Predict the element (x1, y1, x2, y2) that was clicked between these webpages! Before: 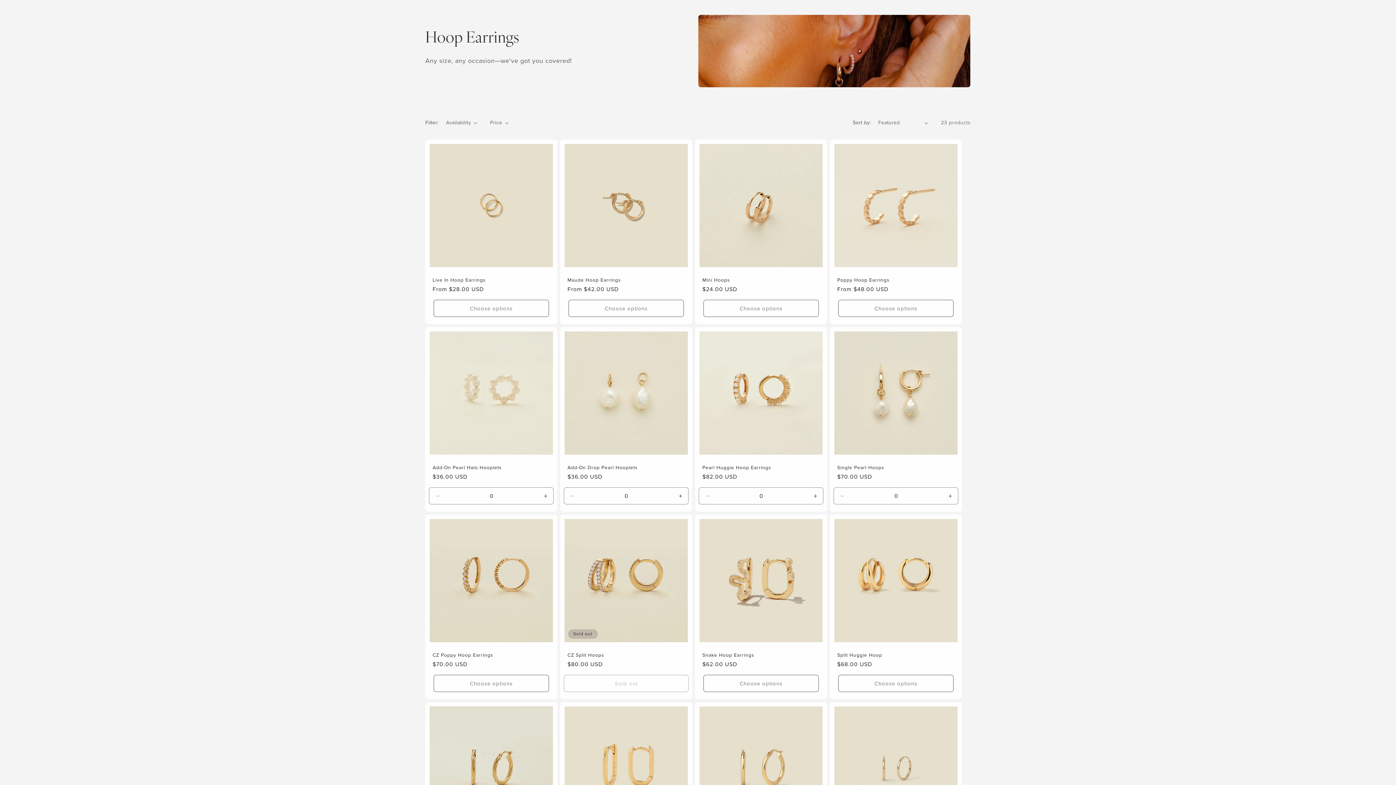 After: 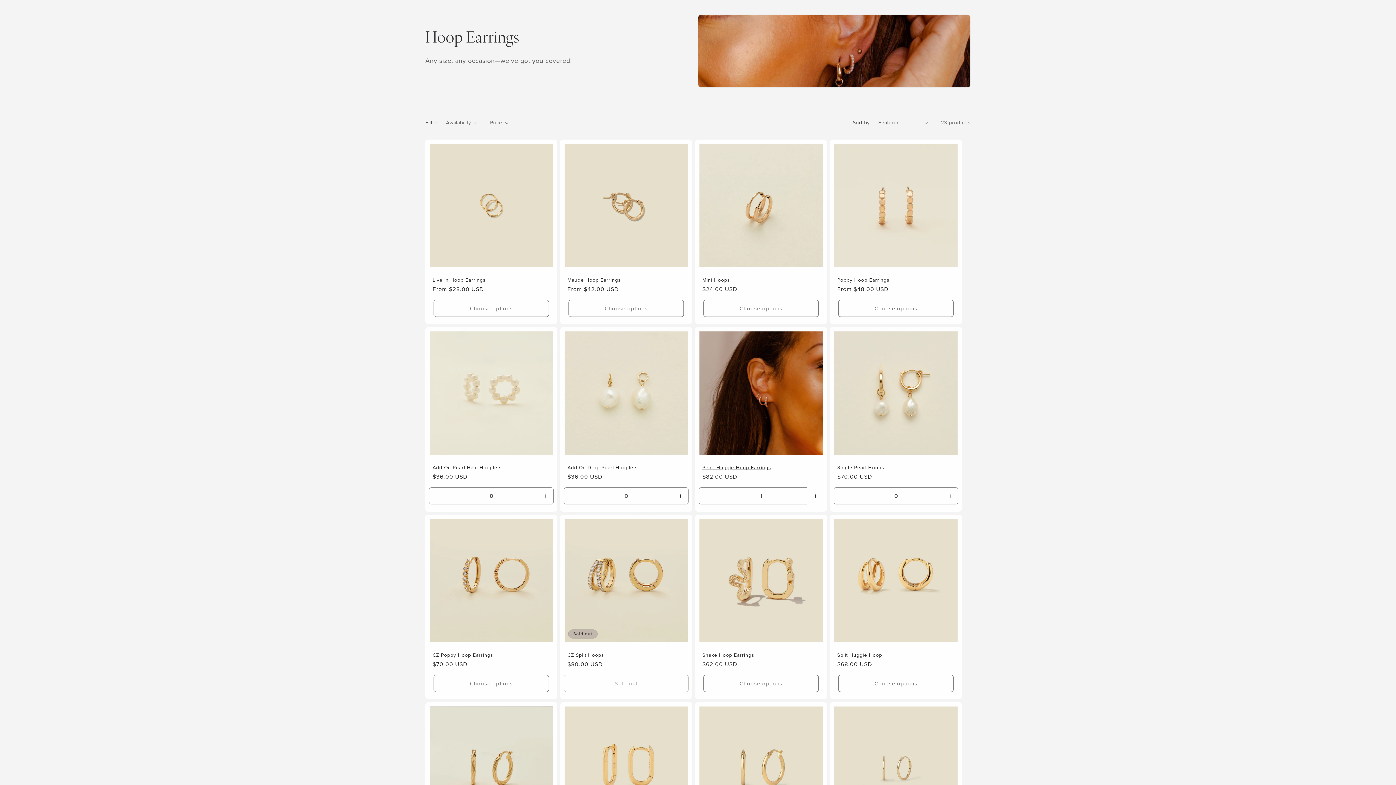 Action: bbox: (807, 487, 823, 504) label: Increase quantity for Gold Vermeil